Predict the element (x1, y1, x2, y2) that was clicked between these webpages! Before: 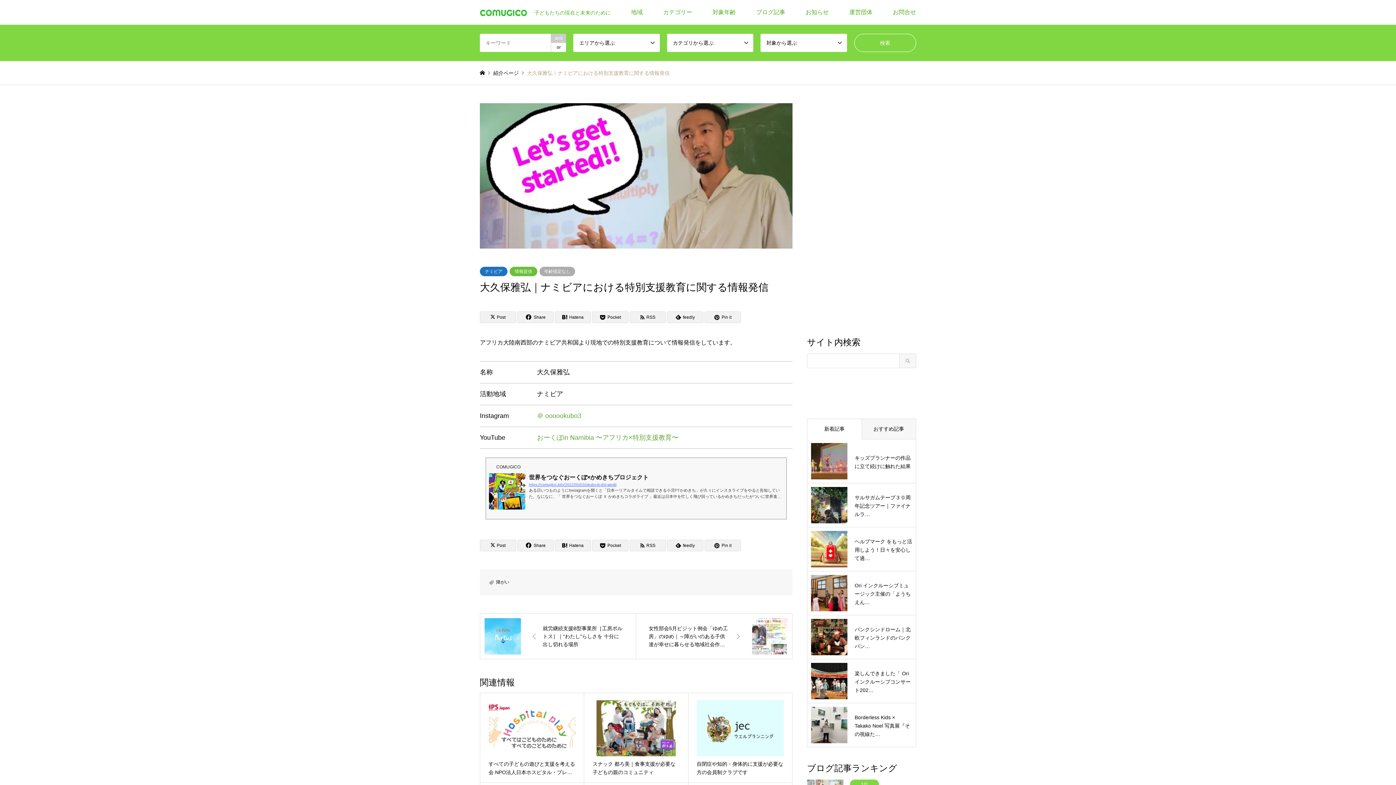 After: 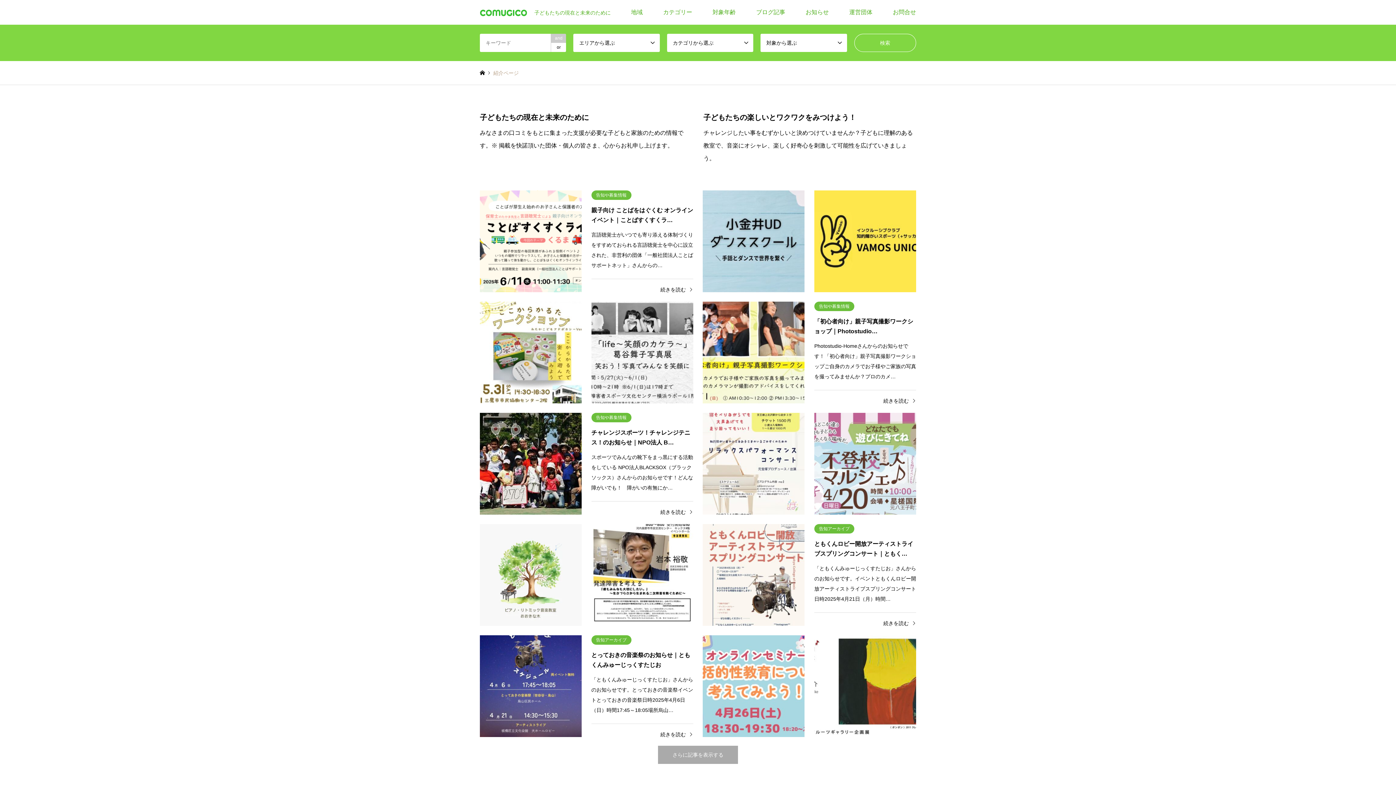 Action: bbox: (702, 0, 746, 24) label: 対象年齢